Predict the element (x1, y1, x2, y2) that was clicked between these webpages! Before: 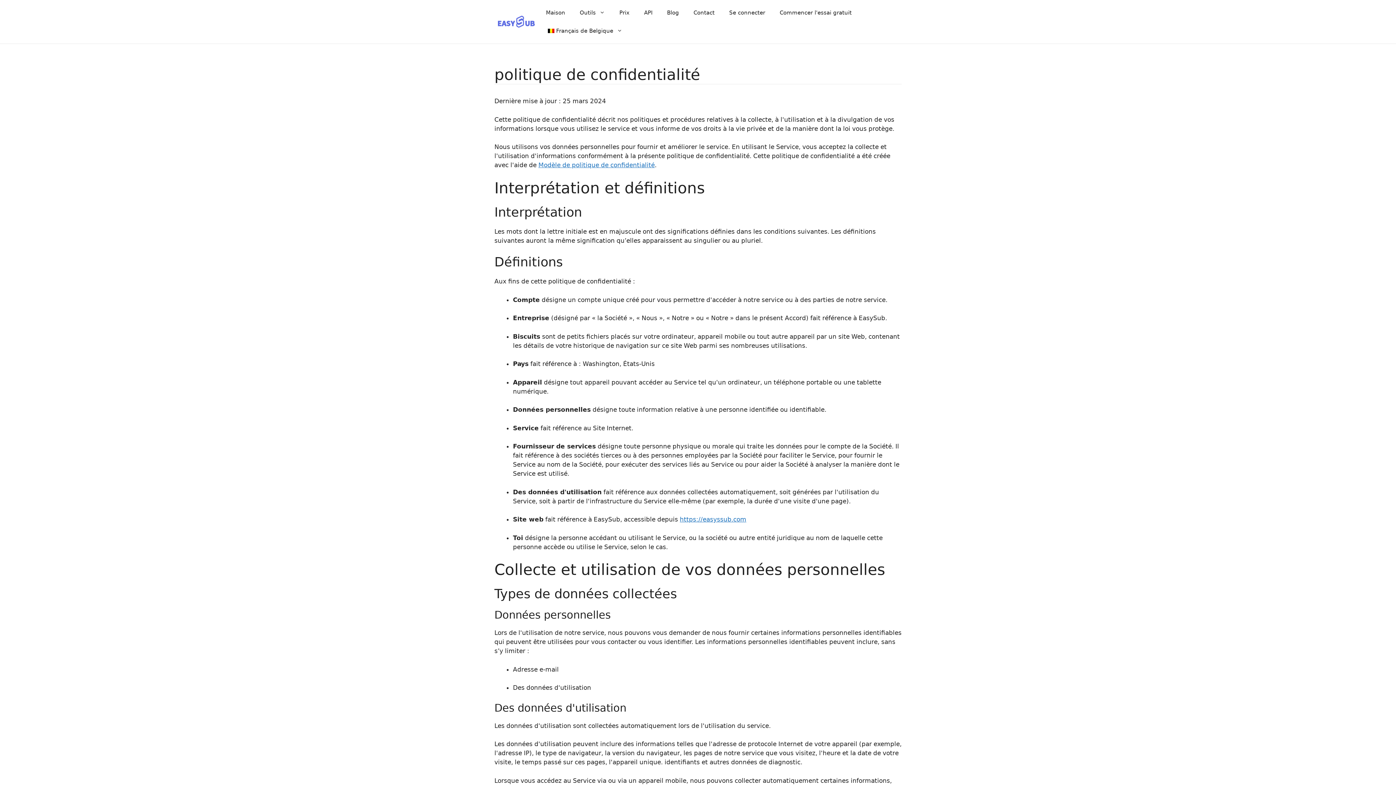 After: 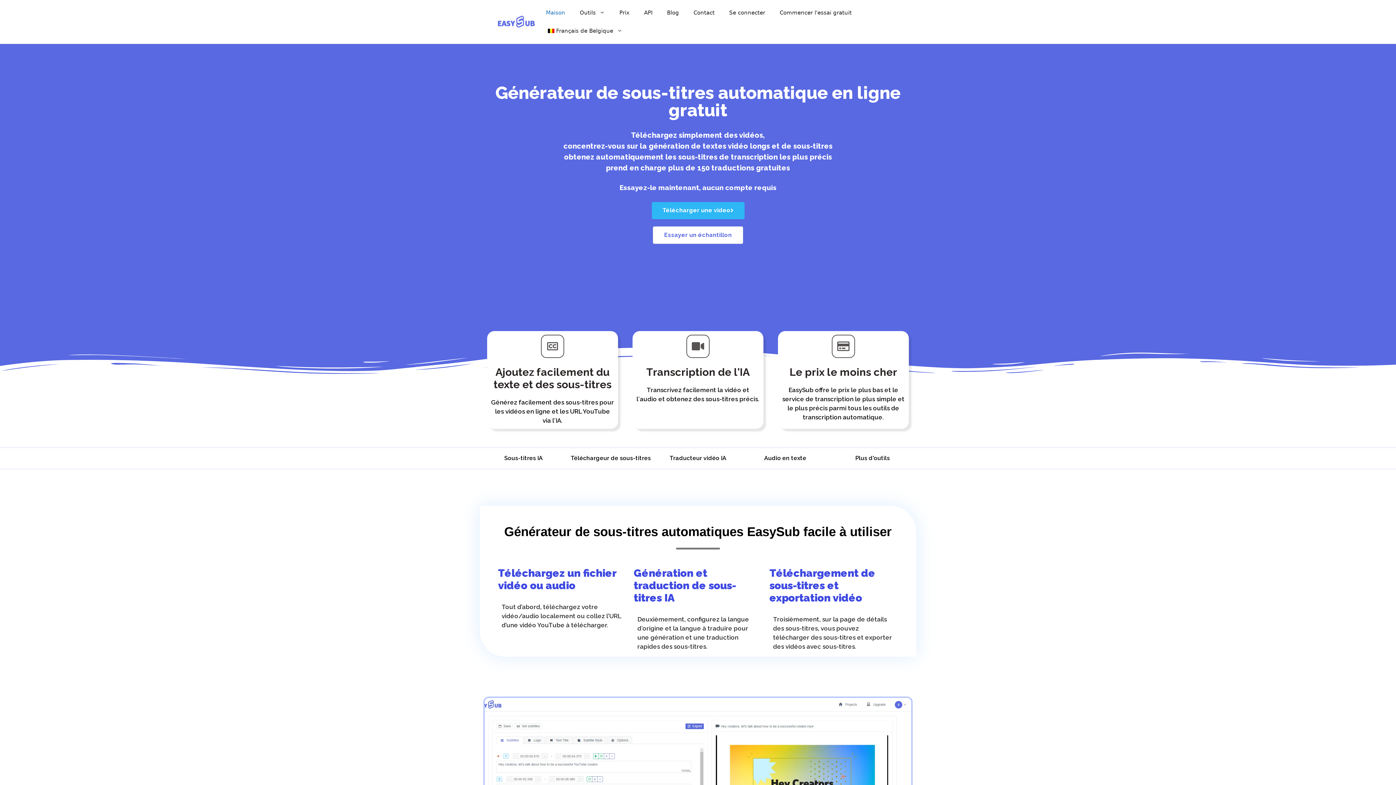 Action: bbox: (494, 17, 538, 24)